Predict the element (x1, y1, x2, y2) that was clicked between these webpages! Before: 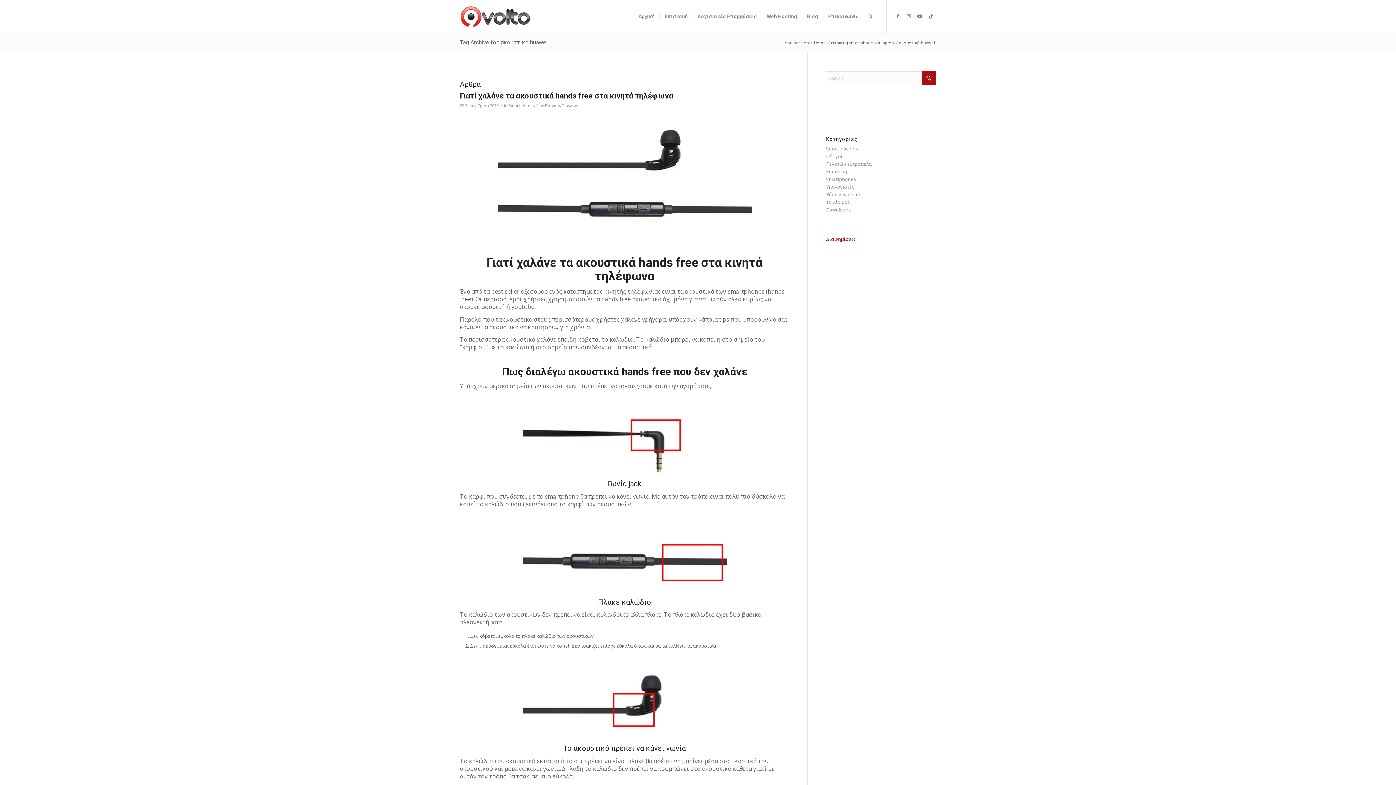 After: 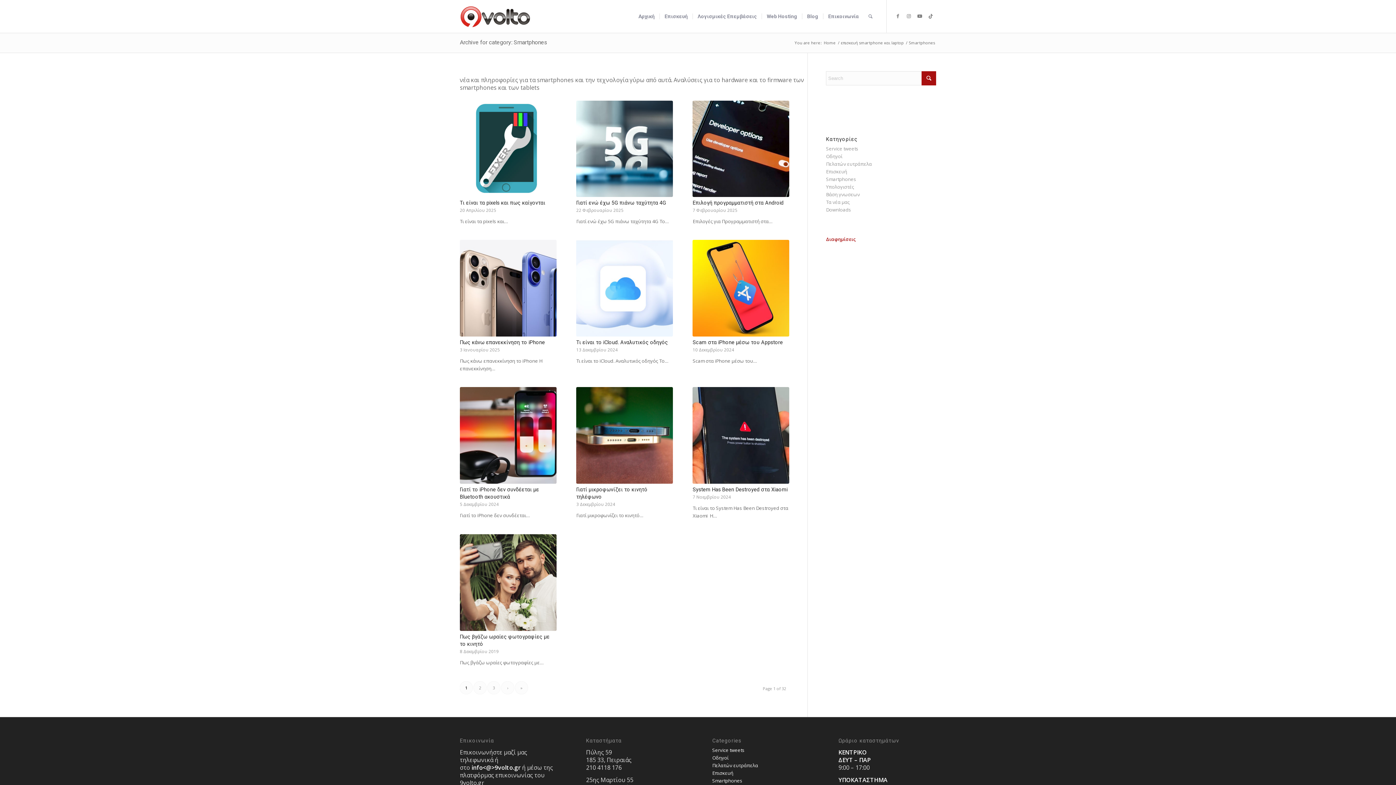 Action: label: Smartphones bbox: (826, 176, 856, 182)